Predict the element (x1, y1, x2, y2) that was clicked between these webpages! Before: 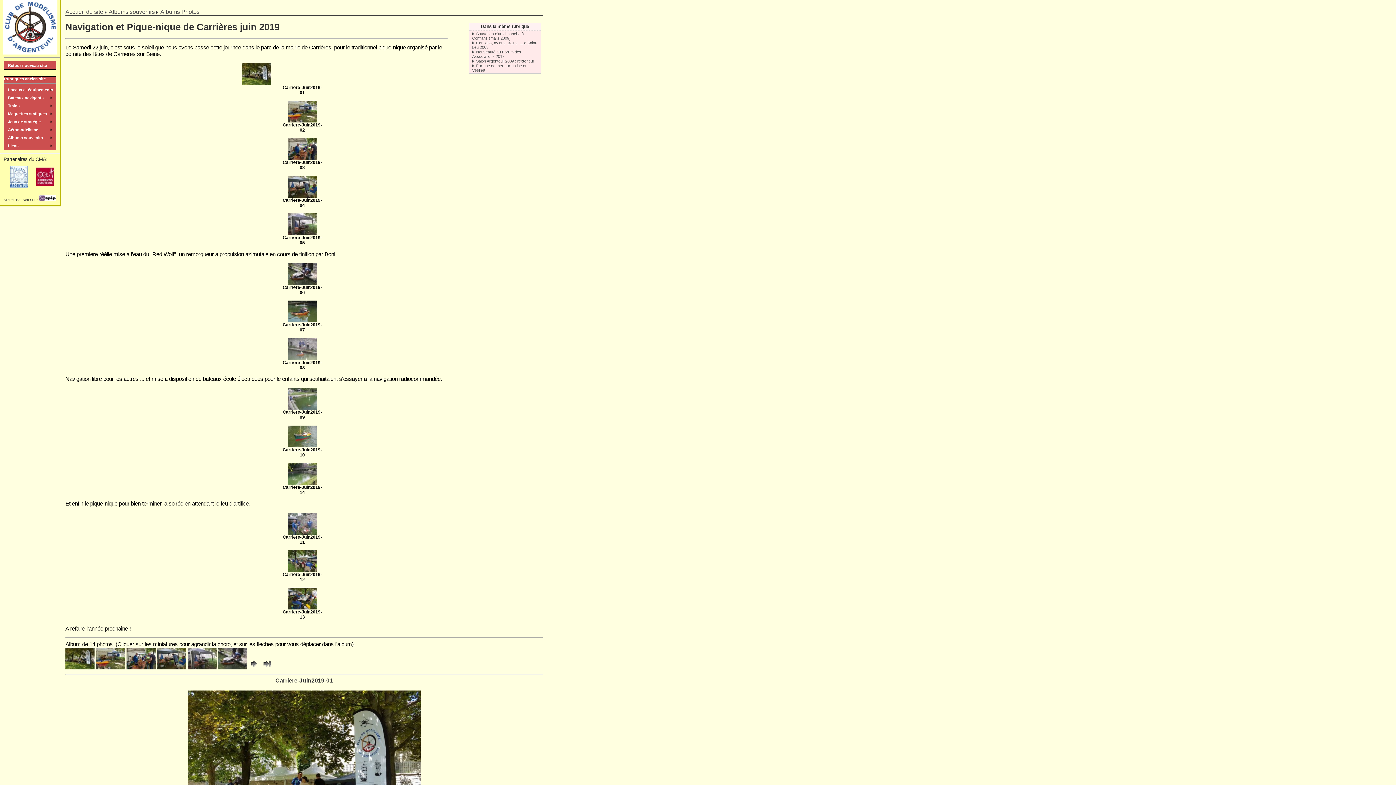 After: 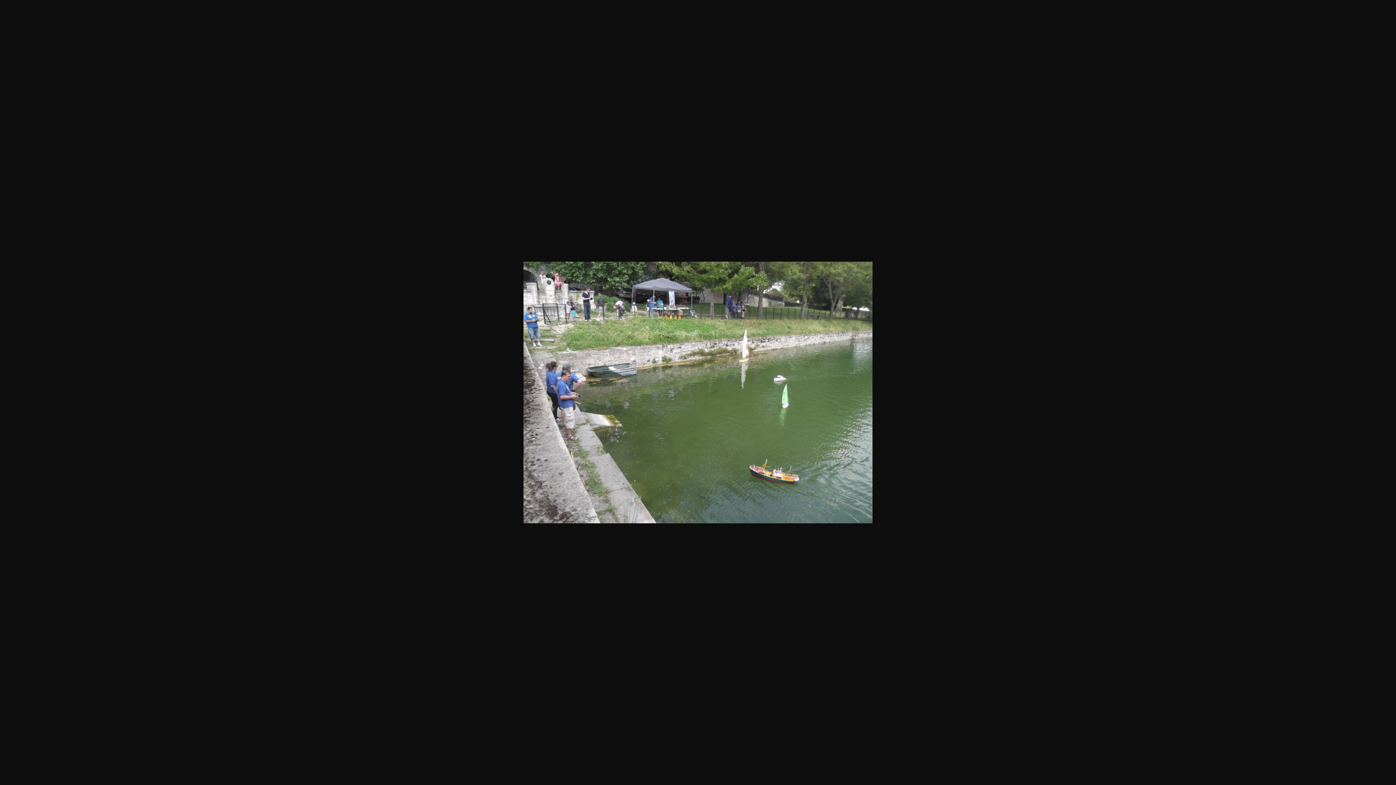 Action: bbox: (287, 404, 316, 411)